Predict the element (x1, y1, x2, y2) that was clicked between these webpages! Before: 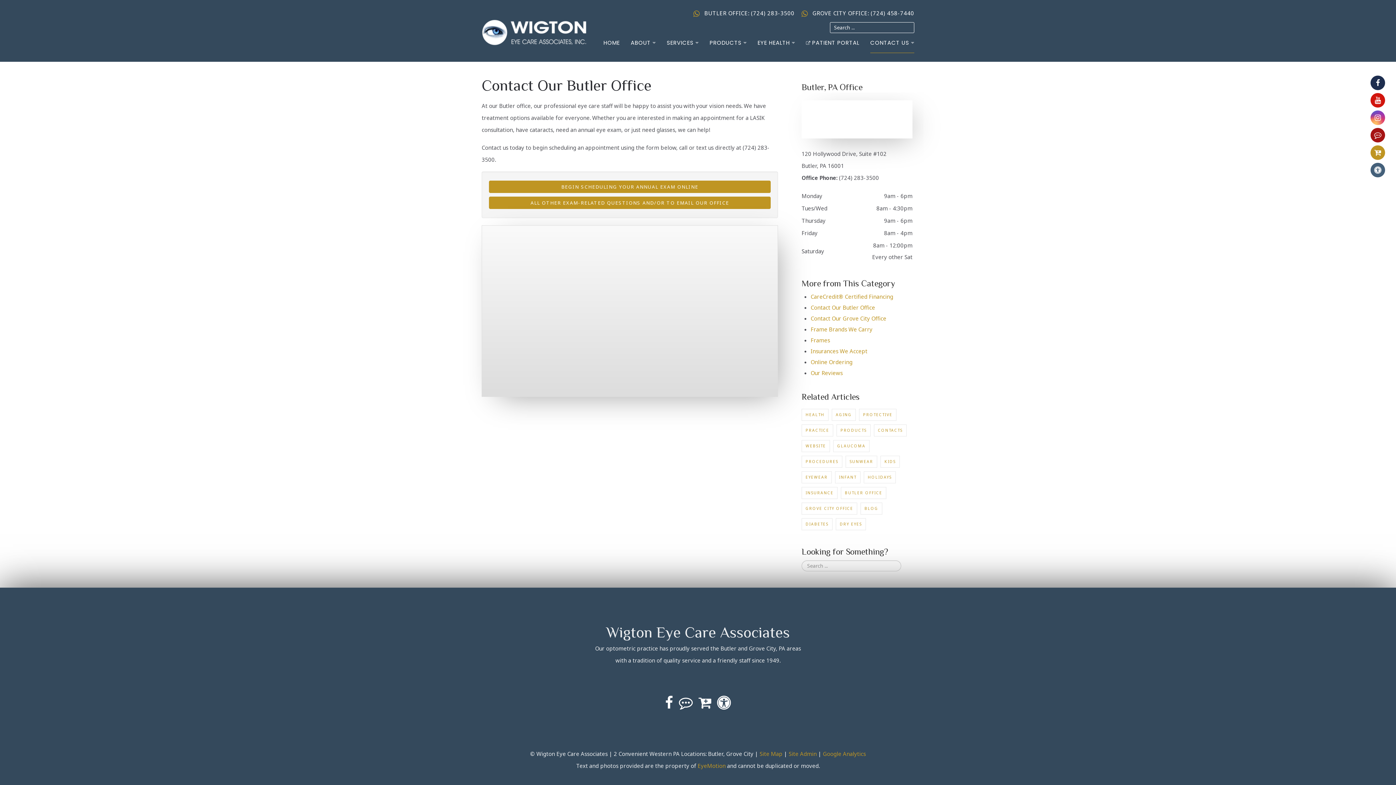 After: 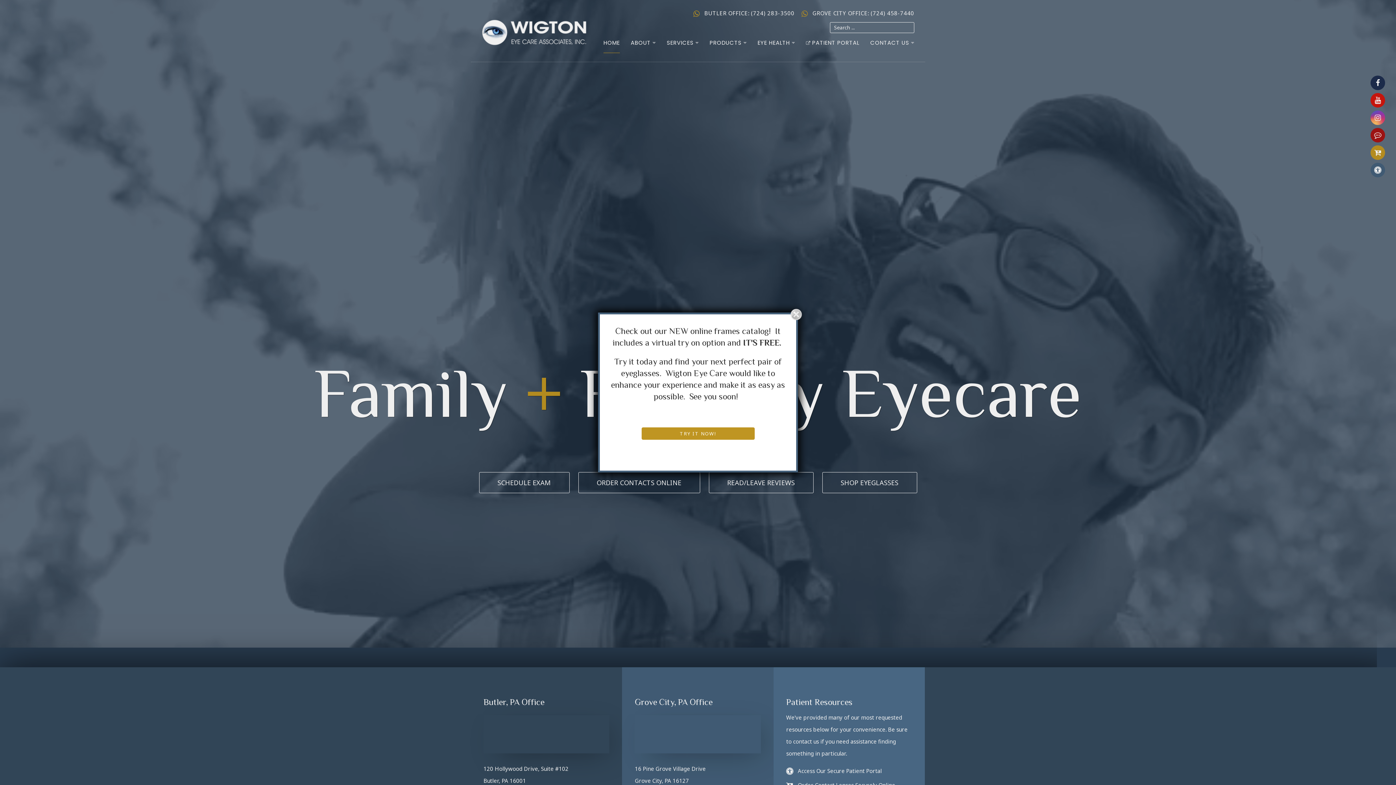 Action: bbox: (603, 33, 620, 52) label: HOME